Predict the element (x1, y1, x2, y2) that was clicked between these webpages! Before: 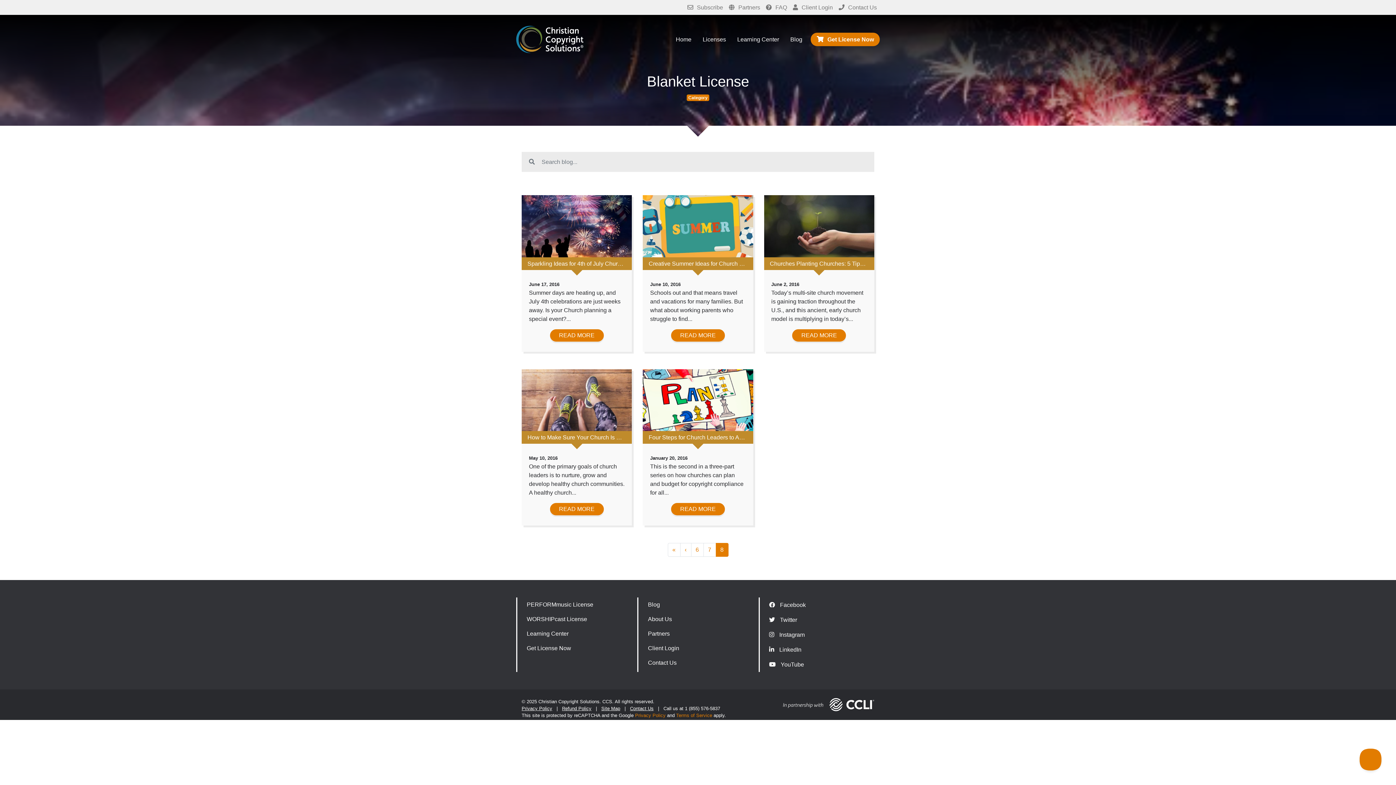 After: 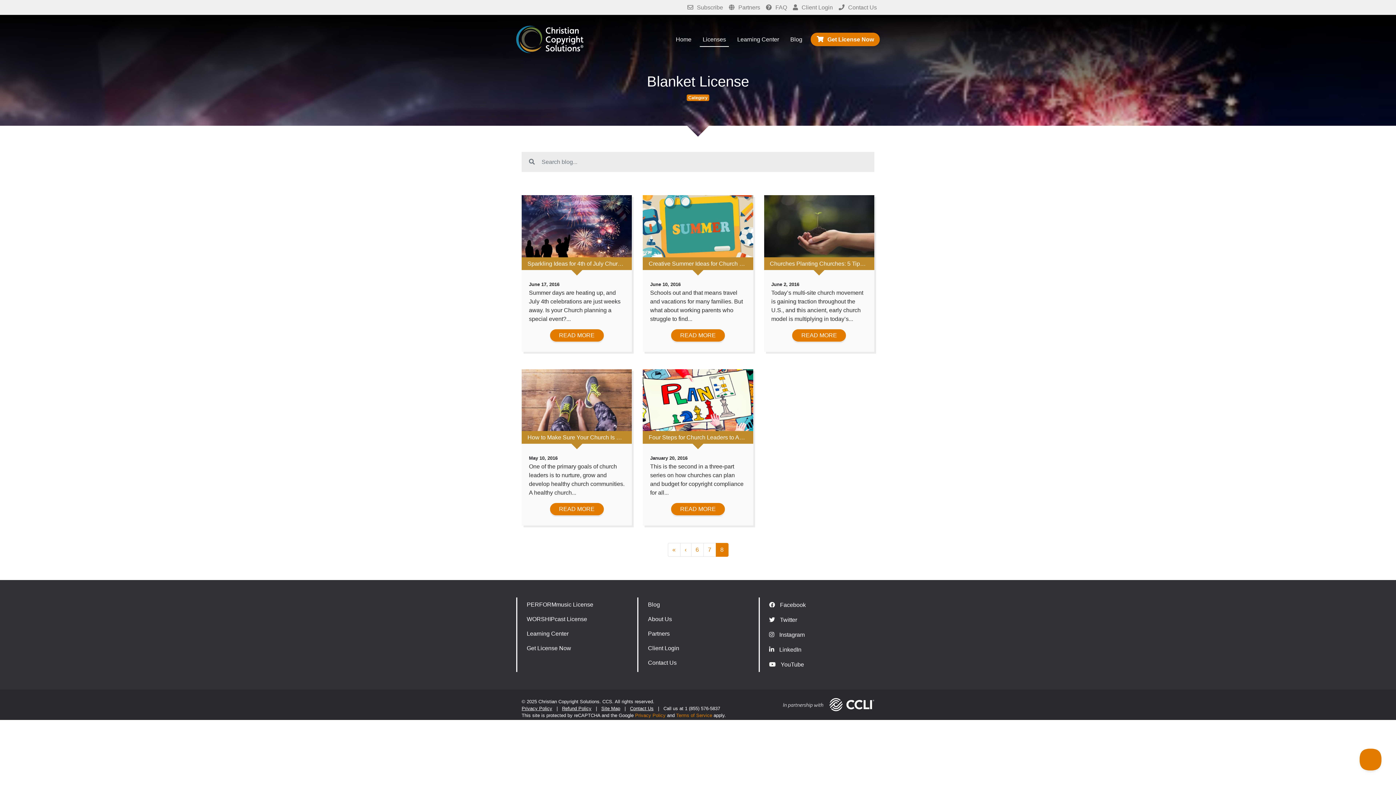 Action: bbox: (700, 32, 729, 46) label: Licenses